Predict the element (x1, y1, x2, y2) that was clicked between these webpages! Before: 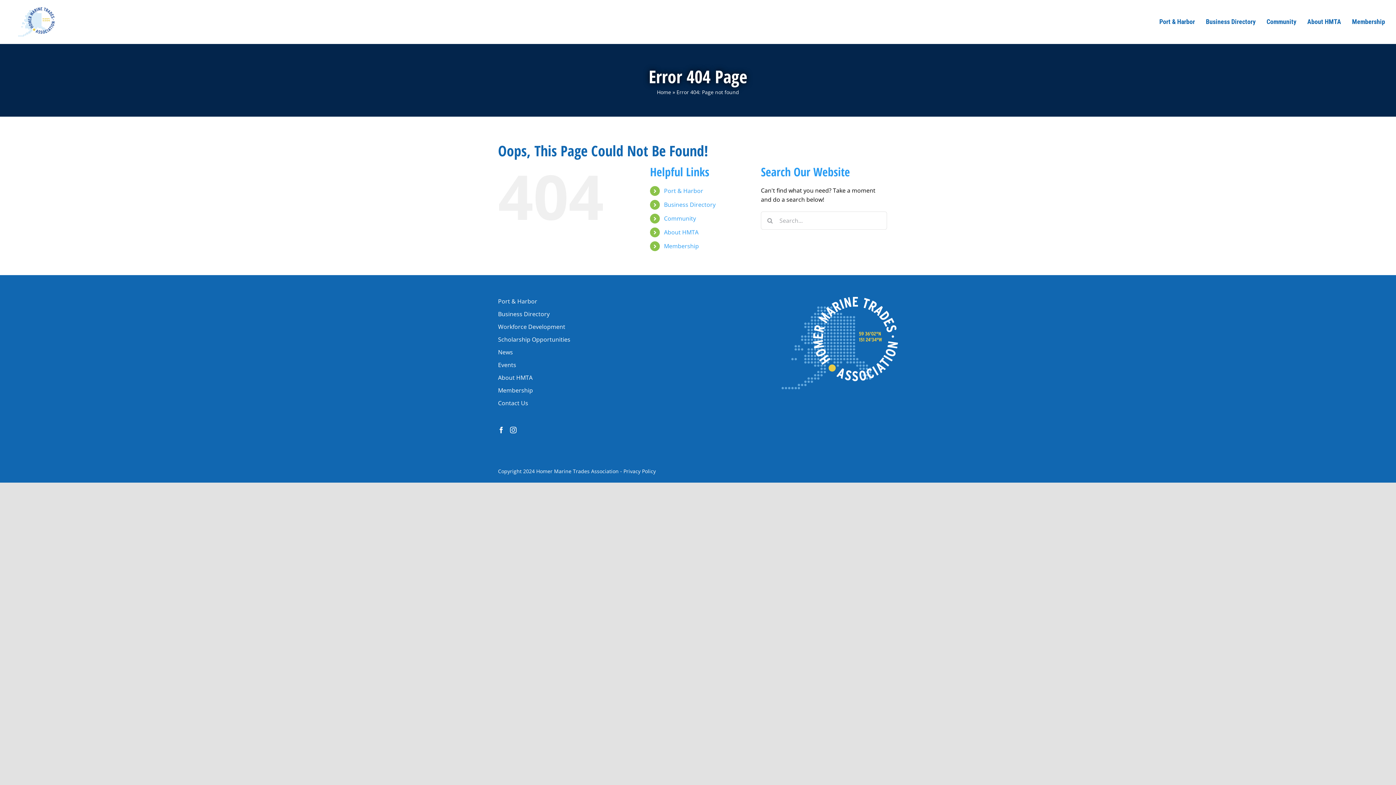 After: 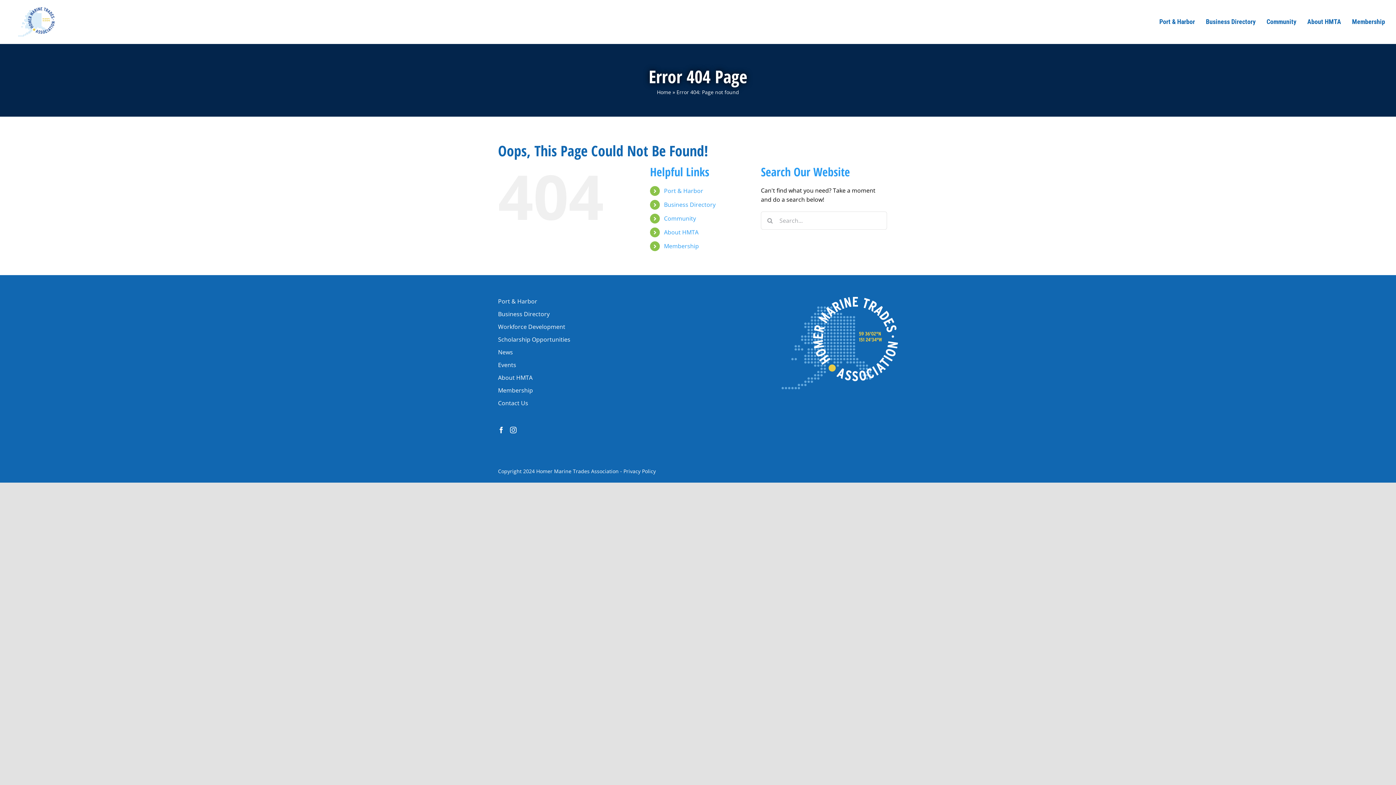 Action: bbox: (623, 467, 656, 474) label: Privacy Policy